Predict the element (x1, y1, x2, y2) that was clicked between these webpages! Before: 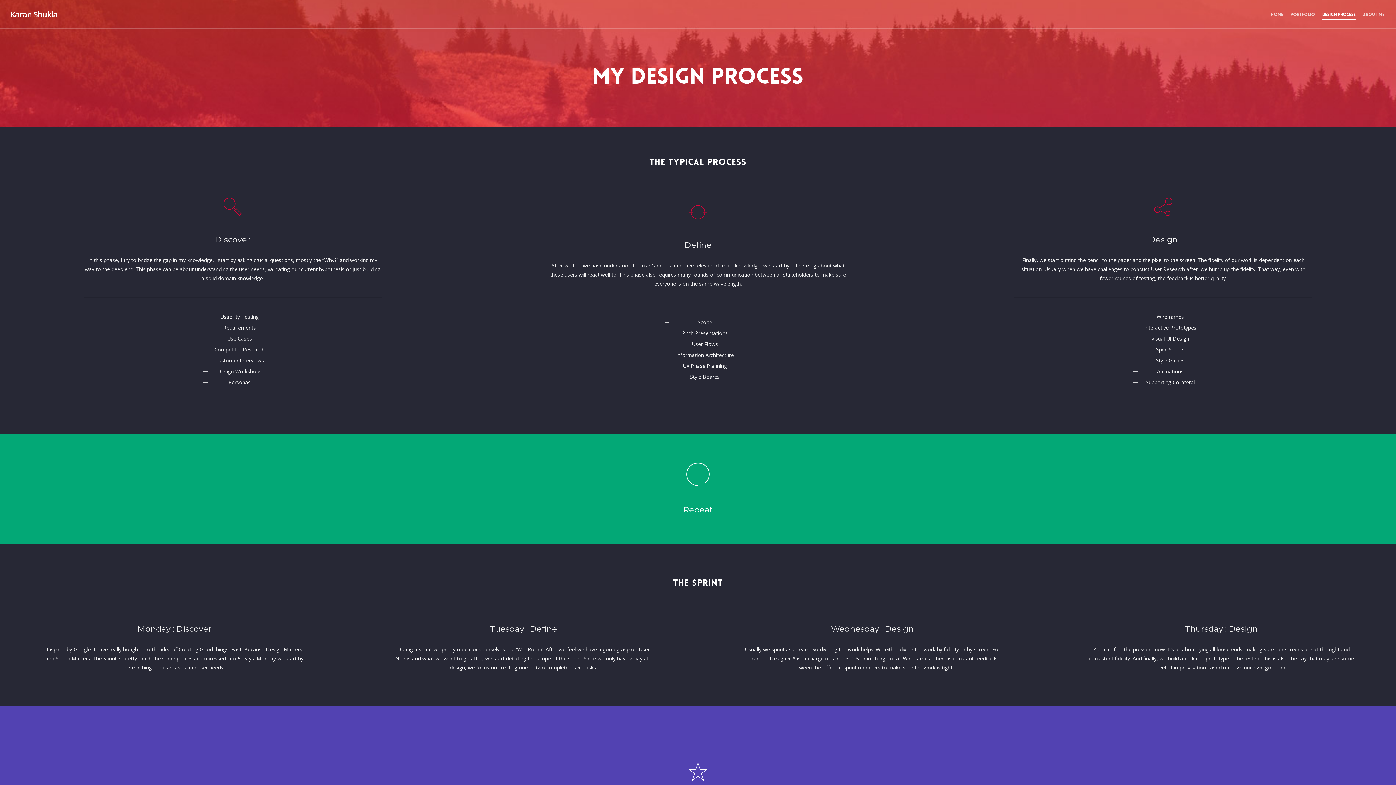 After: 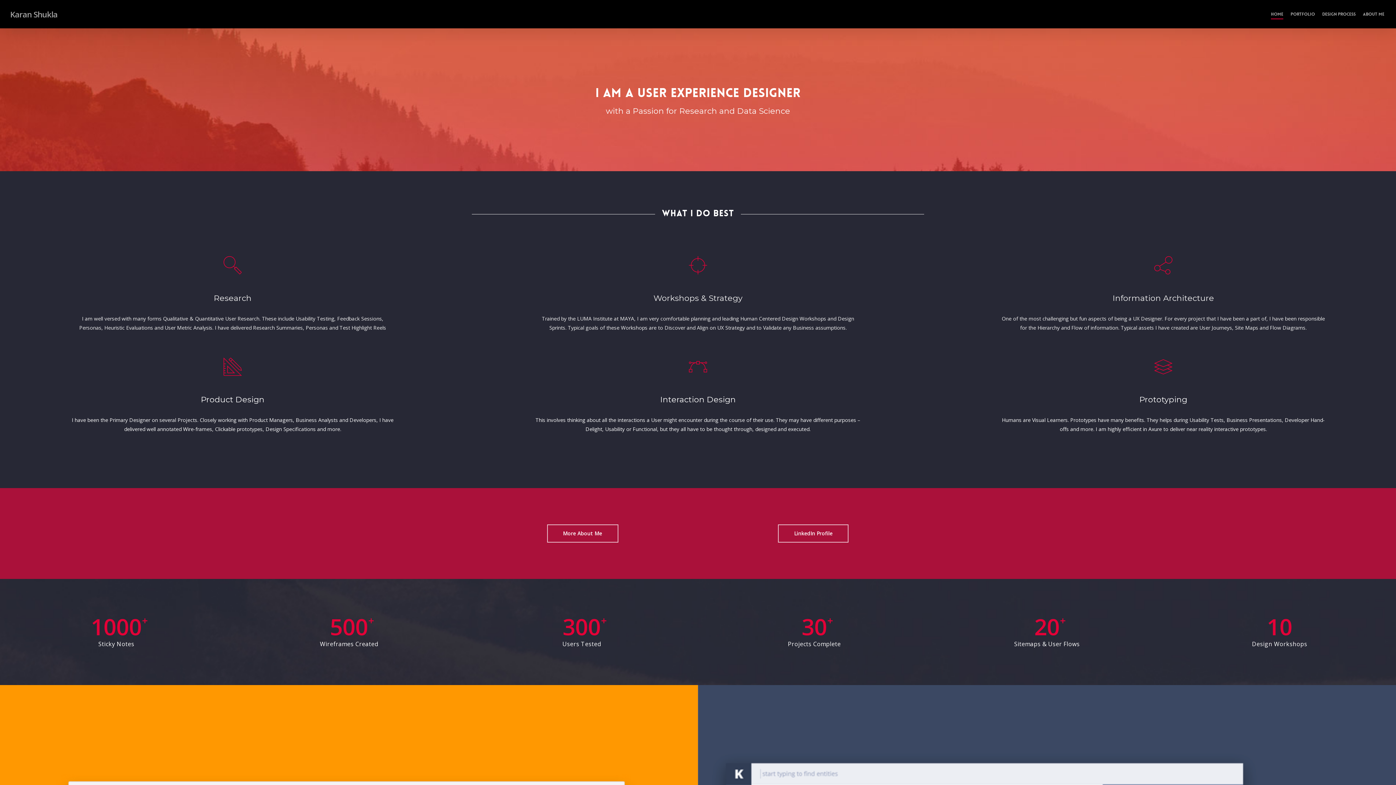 Action: label: Karan Shukla bbox: (10, 10, 57, 18)